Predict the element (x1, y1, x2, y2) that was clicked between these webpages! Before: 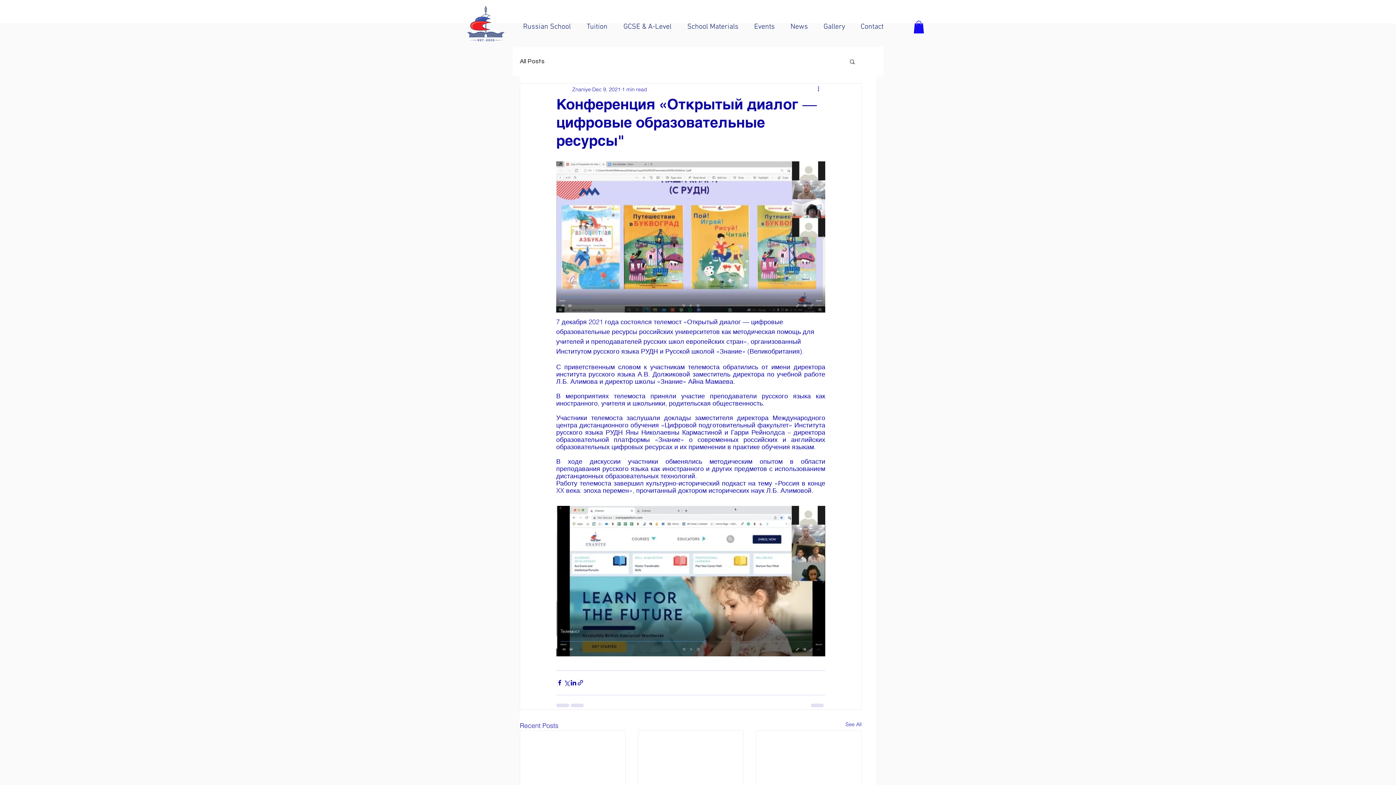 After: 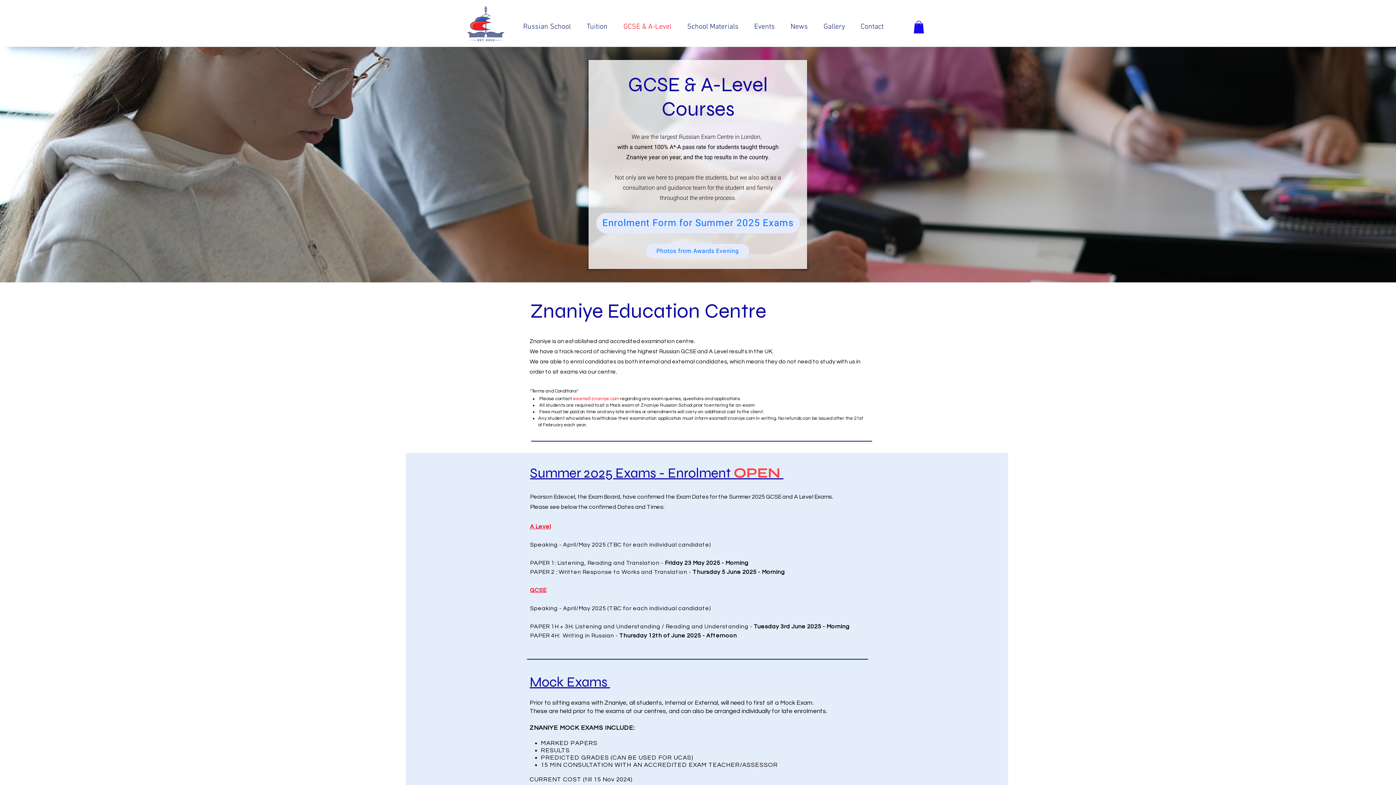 Action: label: GCSE & A-Level bbox: (615, 13, 679, 40)